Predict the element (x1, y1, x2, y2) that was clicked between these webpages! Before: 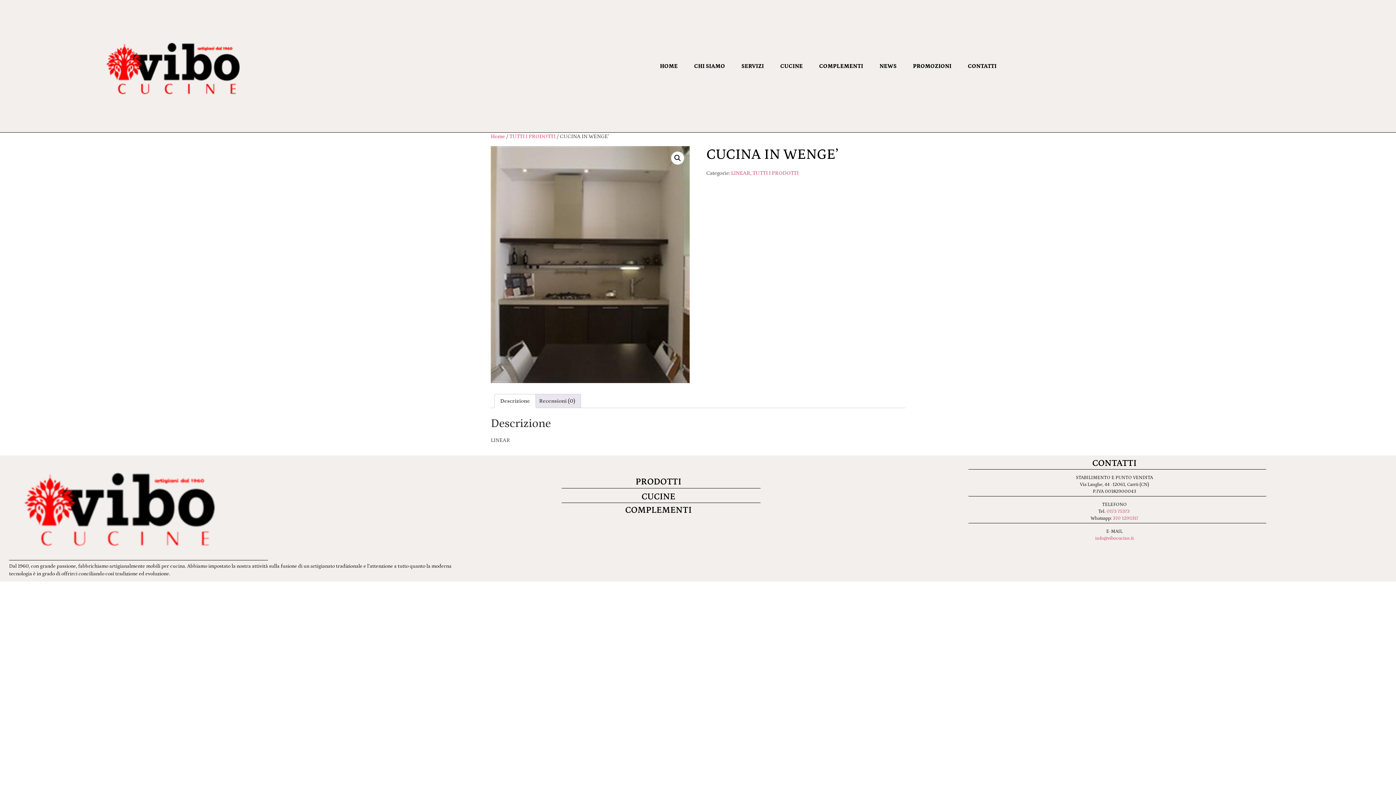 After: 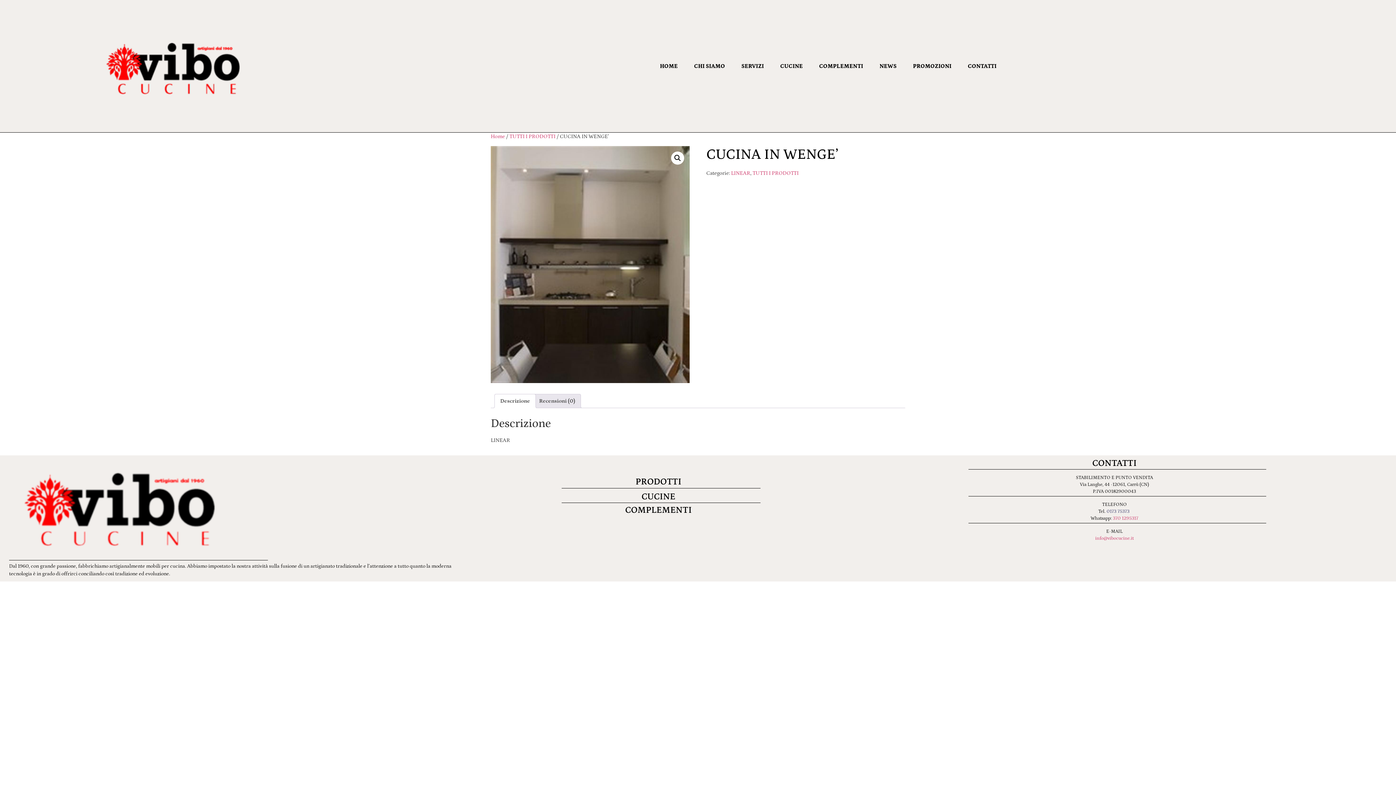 Action: label: 0173 75373 bbox: (1106, 509, 1129, 514)